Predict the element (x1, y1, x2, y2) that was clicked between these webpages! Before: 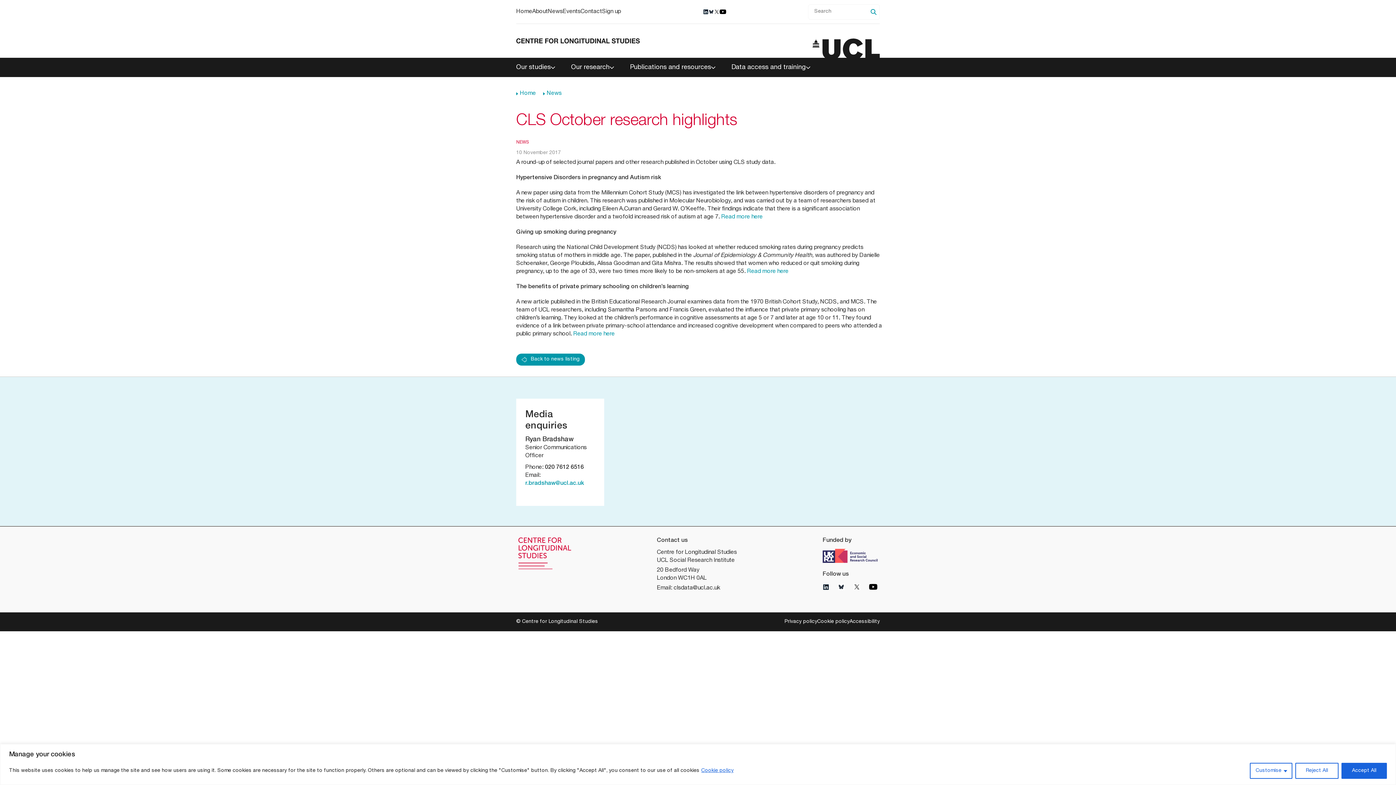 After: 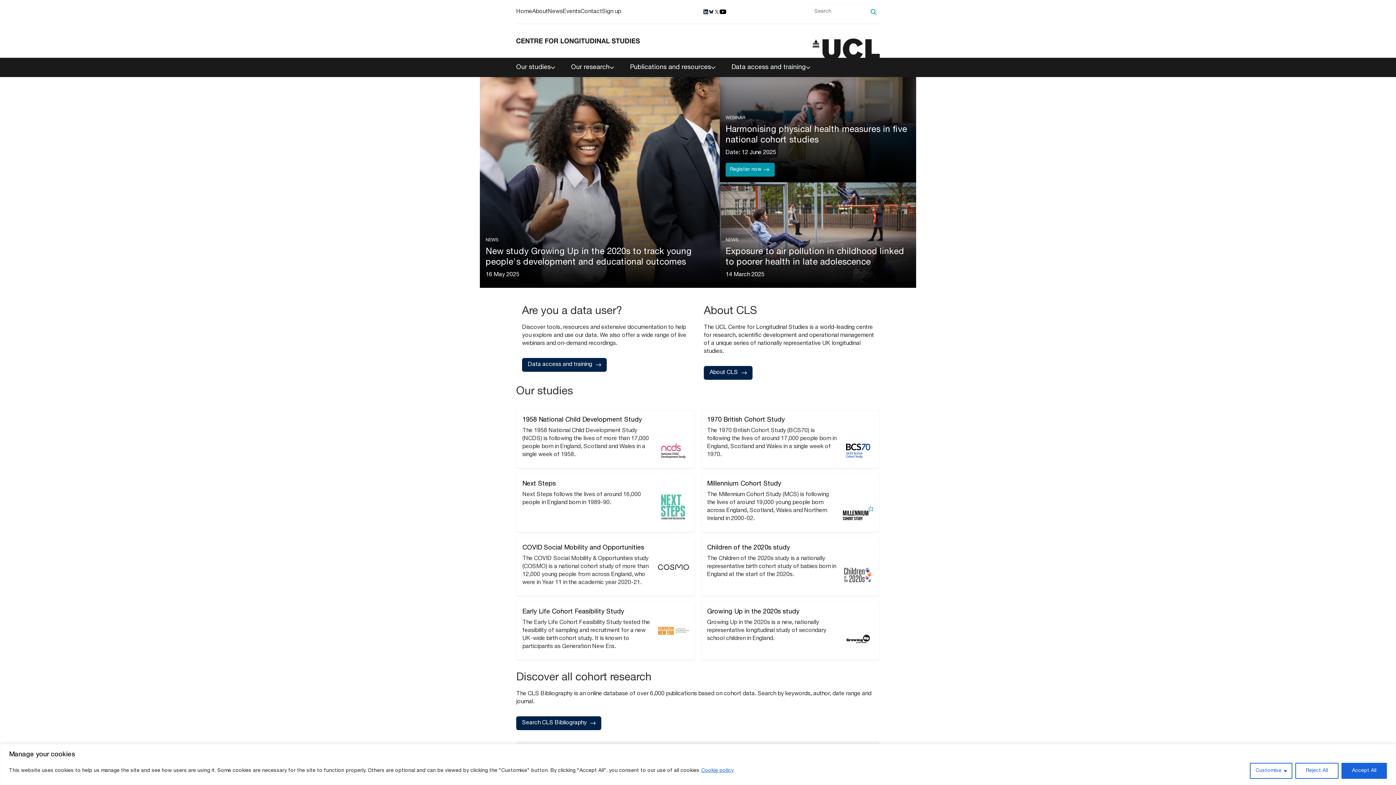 Action: bbox: (516, 8, 532, 14) label: Home